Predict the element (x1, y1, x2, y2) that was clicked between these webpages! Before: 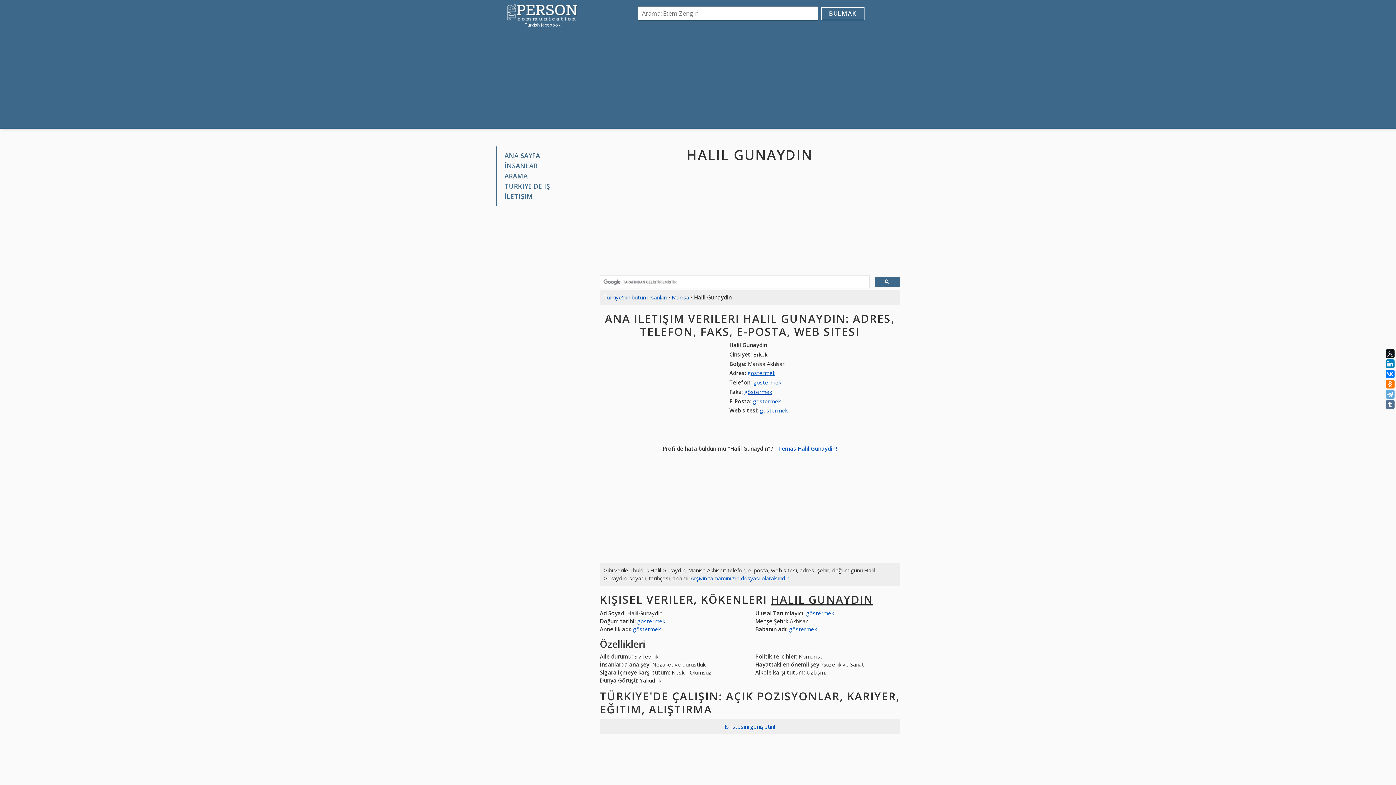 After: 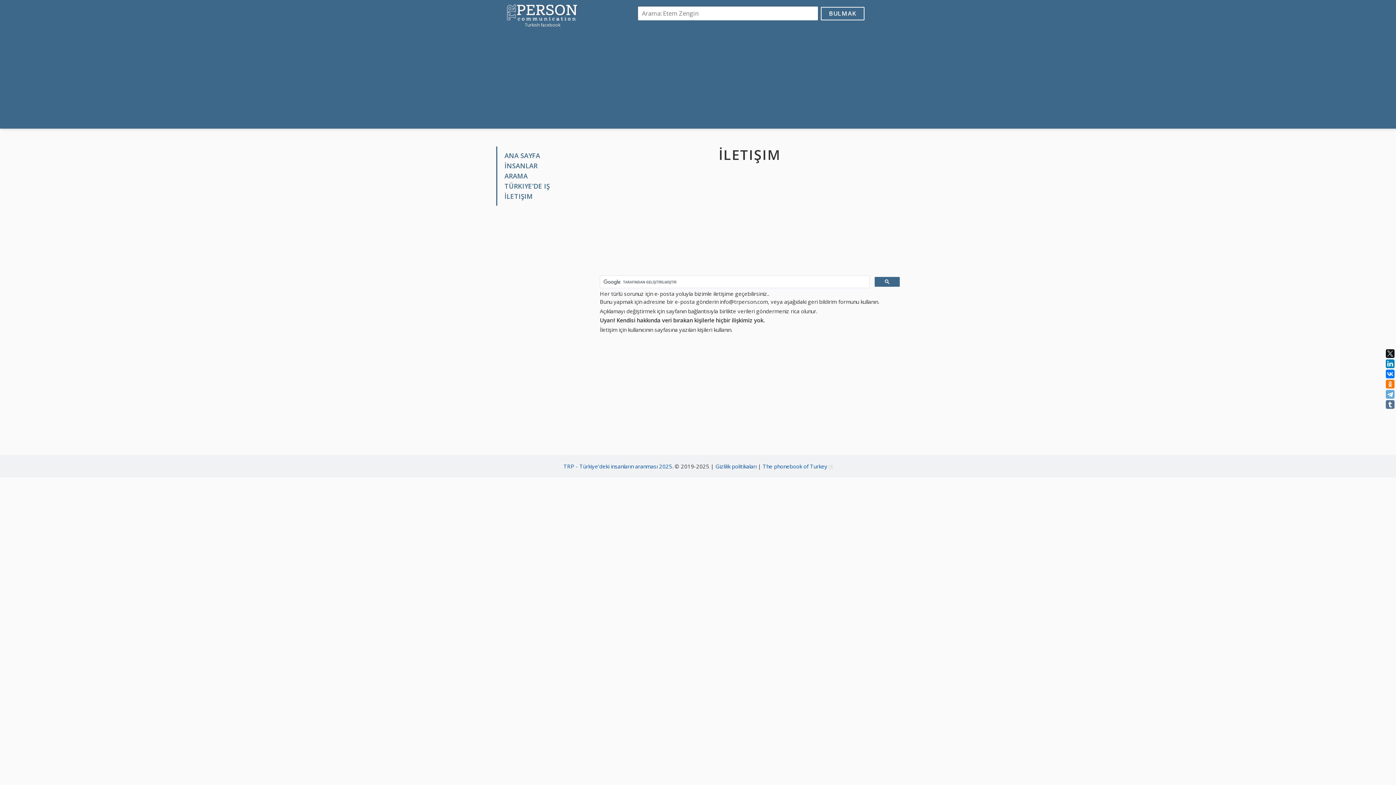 Action: label: Temas Halil Gunaydin! bbox: (778, 445, 837, 452)